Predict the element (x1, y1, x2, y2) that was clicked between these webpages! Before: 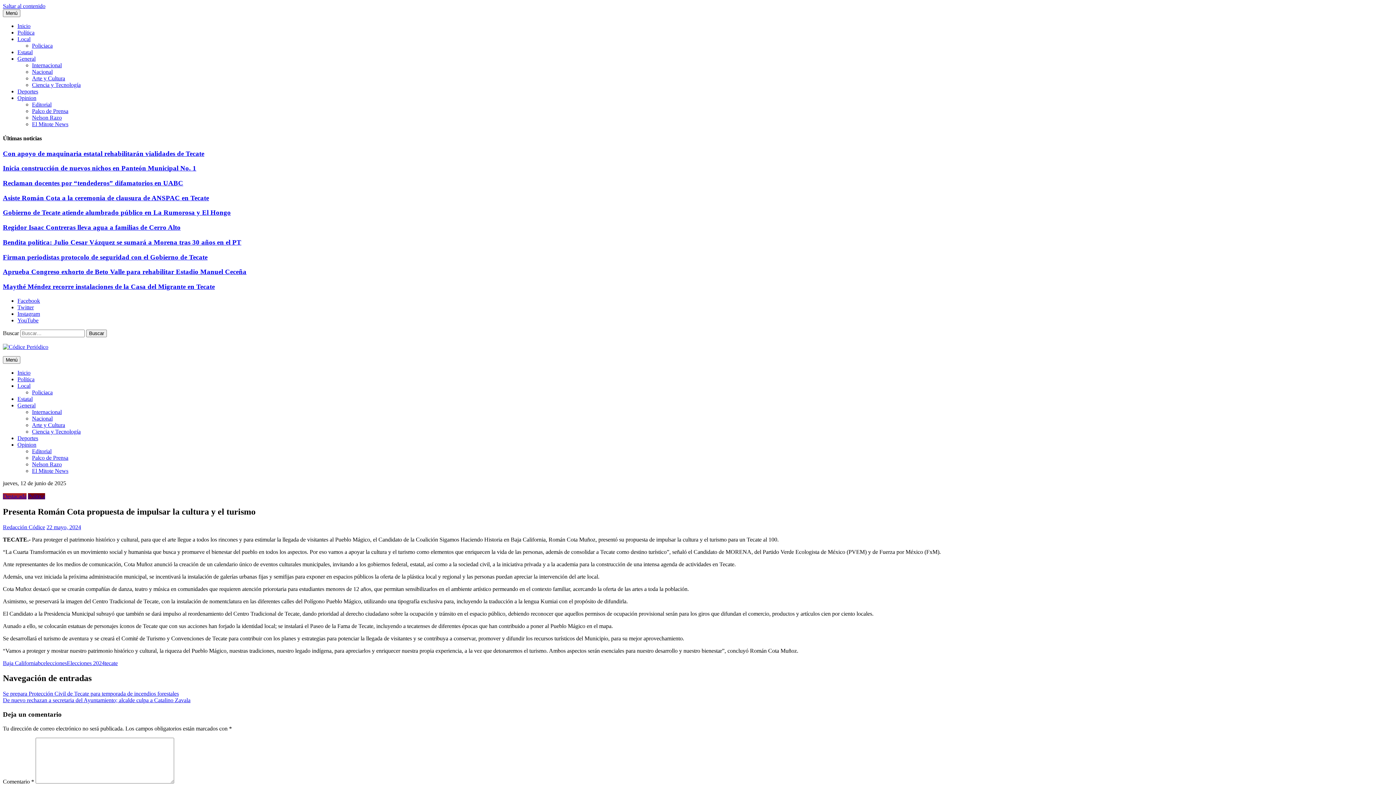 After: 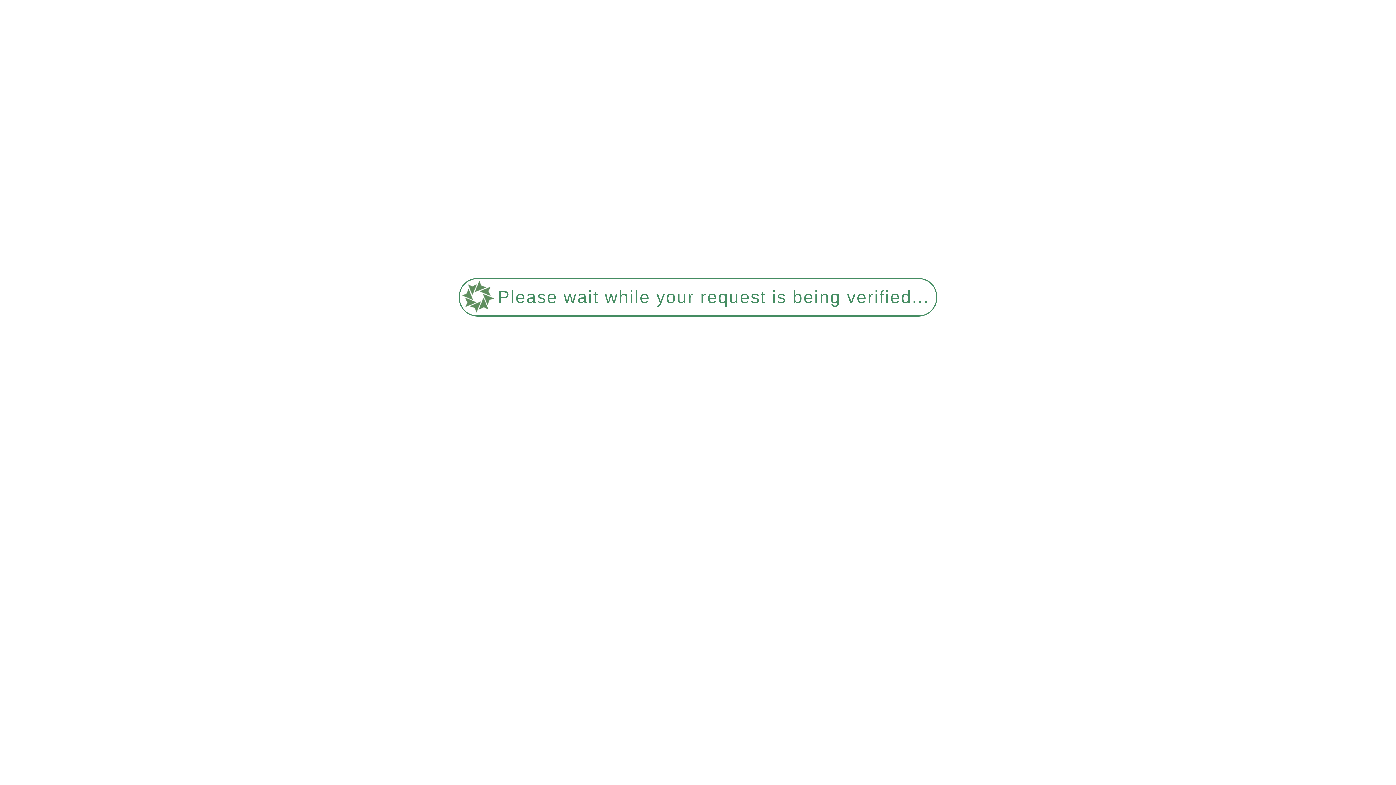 Action: label: Inicio bbox: (17, 369, 30, 375)